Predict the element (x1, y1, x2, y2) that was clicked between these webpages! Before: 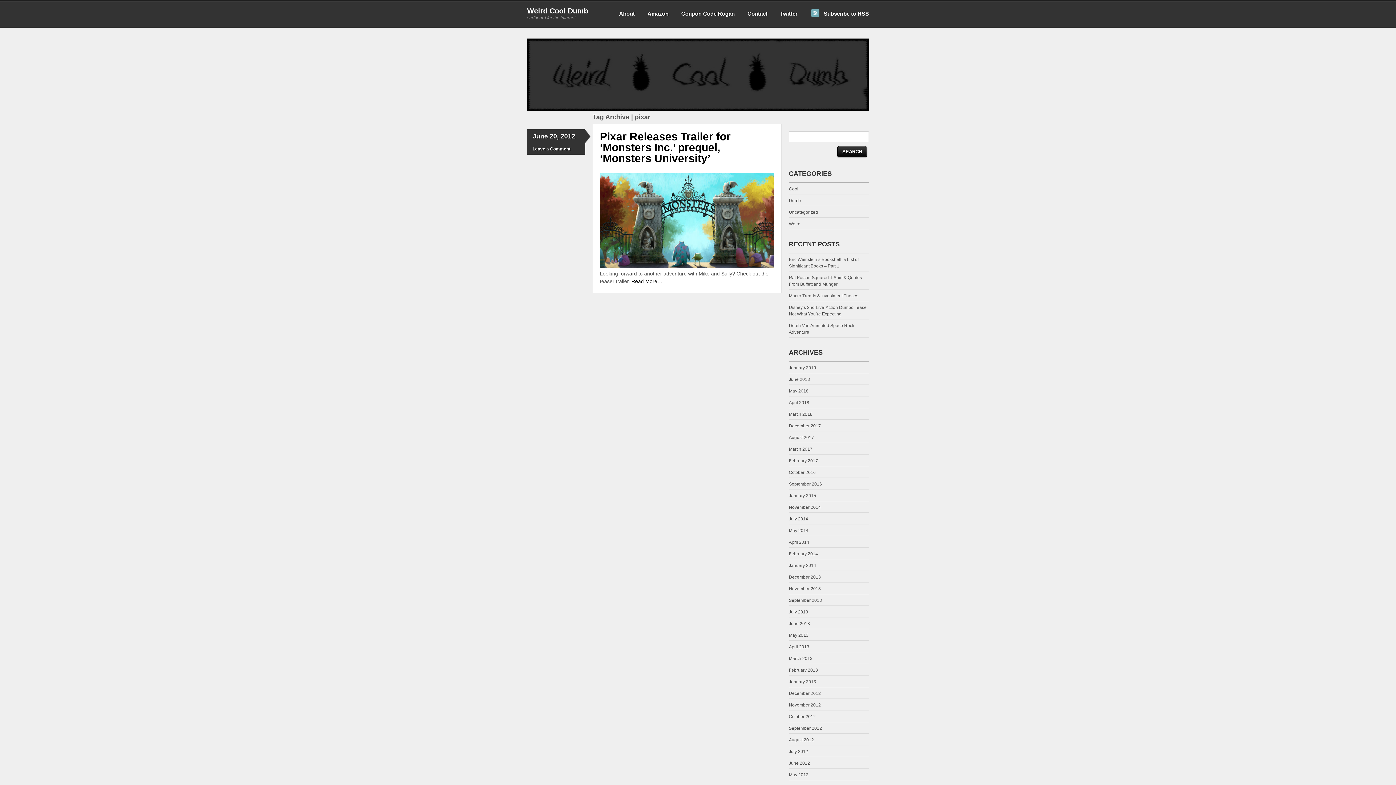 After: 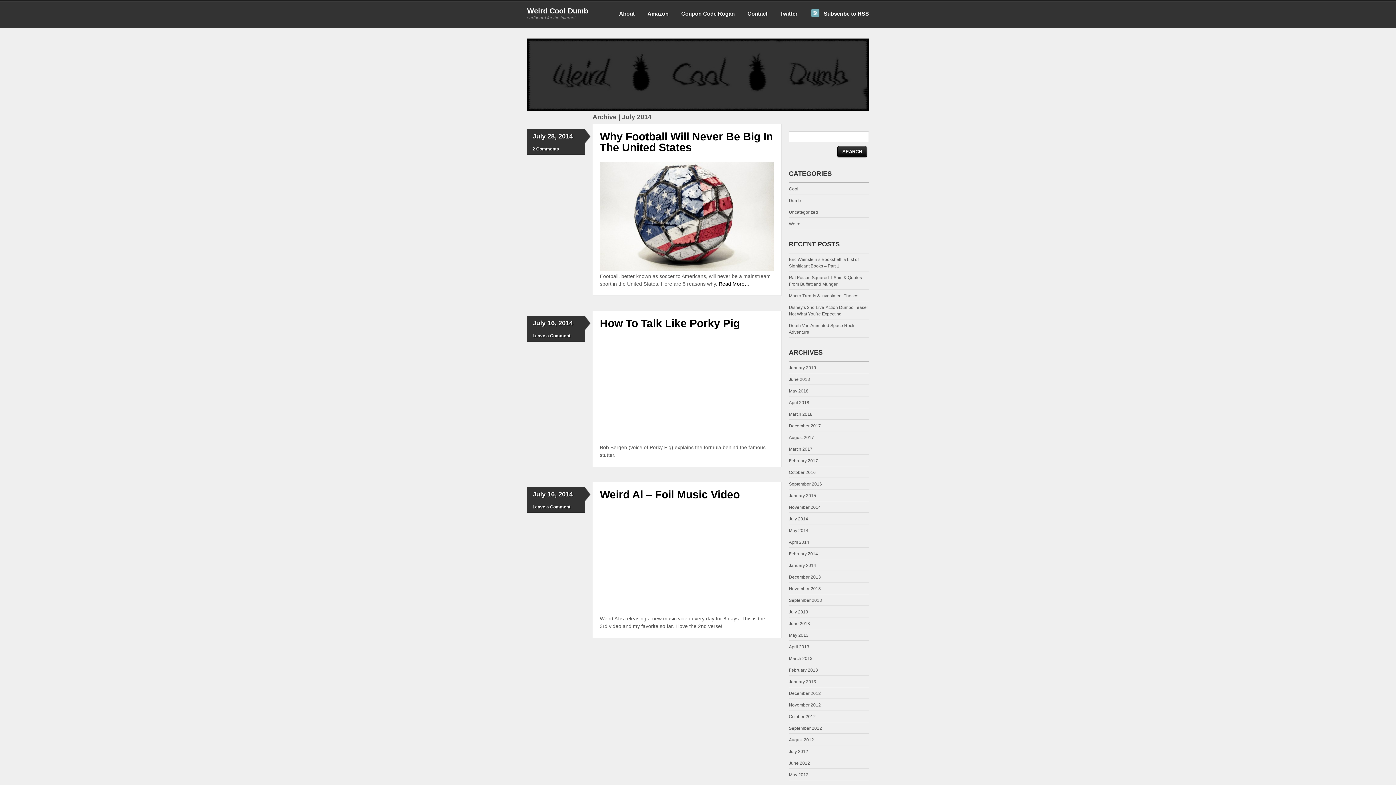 Action: label: July 2014 bbox: (789, 516, 808, 521)